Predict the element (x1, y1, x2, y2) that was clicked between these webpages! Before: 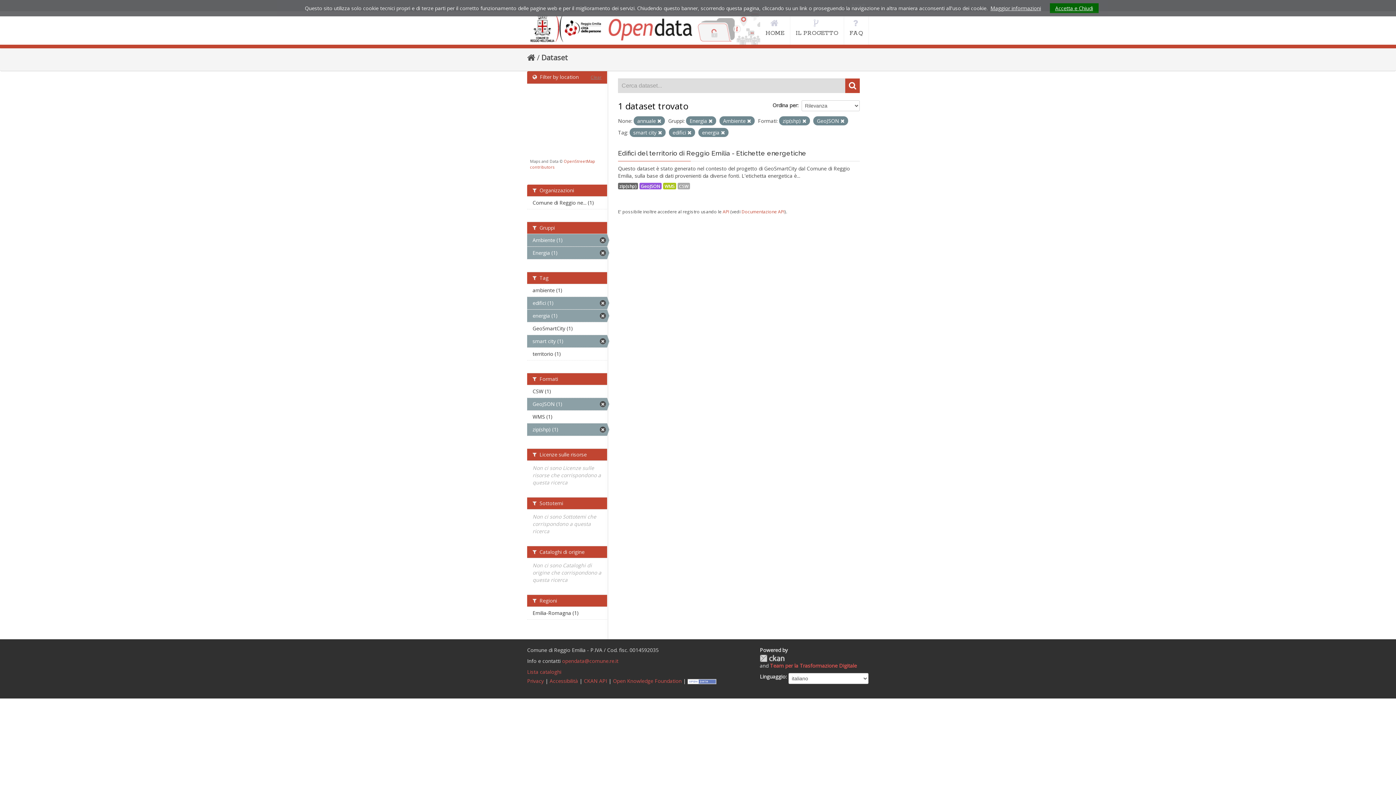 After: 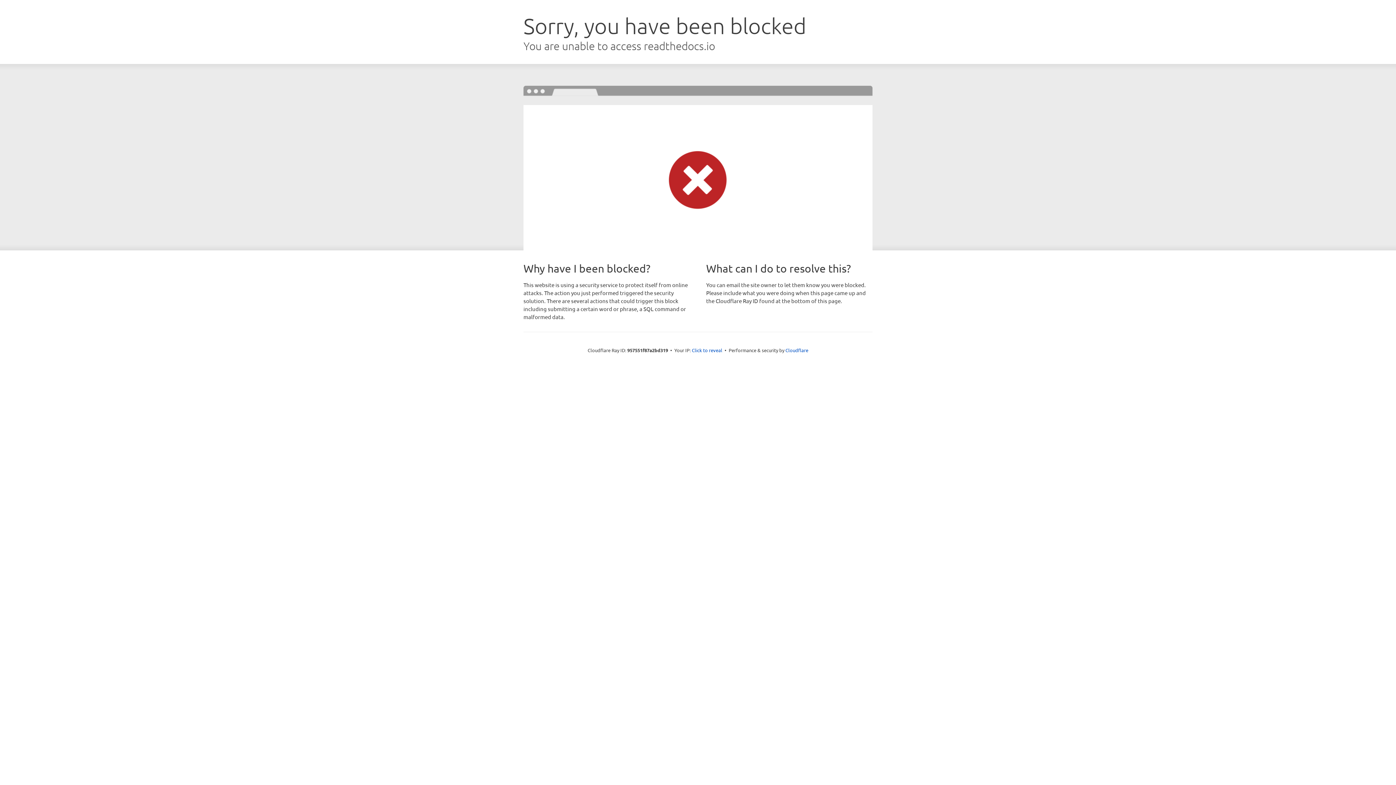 Action: bbox: (741, 208, 784, 214) label: Documentazione API